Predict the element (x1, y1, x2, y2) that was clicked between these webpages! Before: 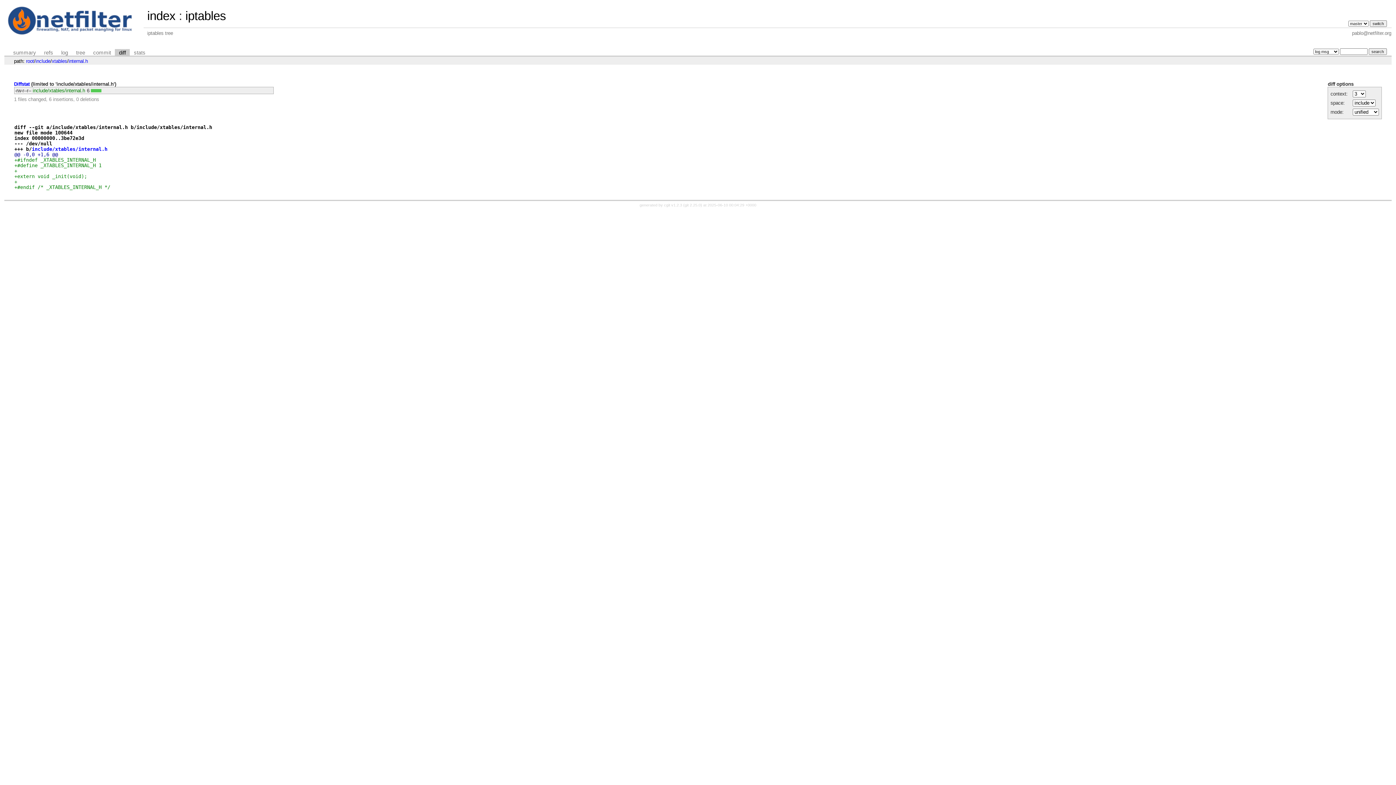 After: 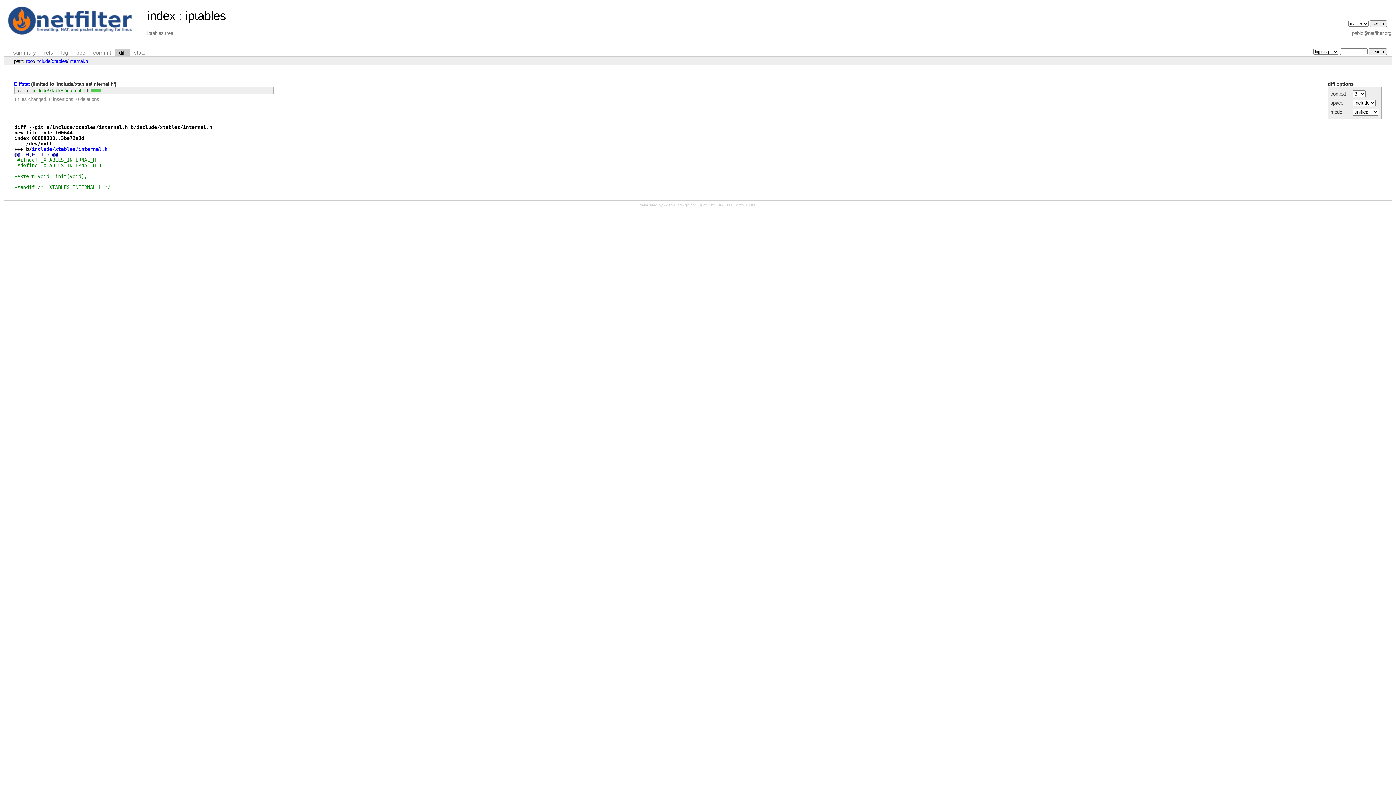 Action: label: diff bbox: (115, 48, 129, 56)